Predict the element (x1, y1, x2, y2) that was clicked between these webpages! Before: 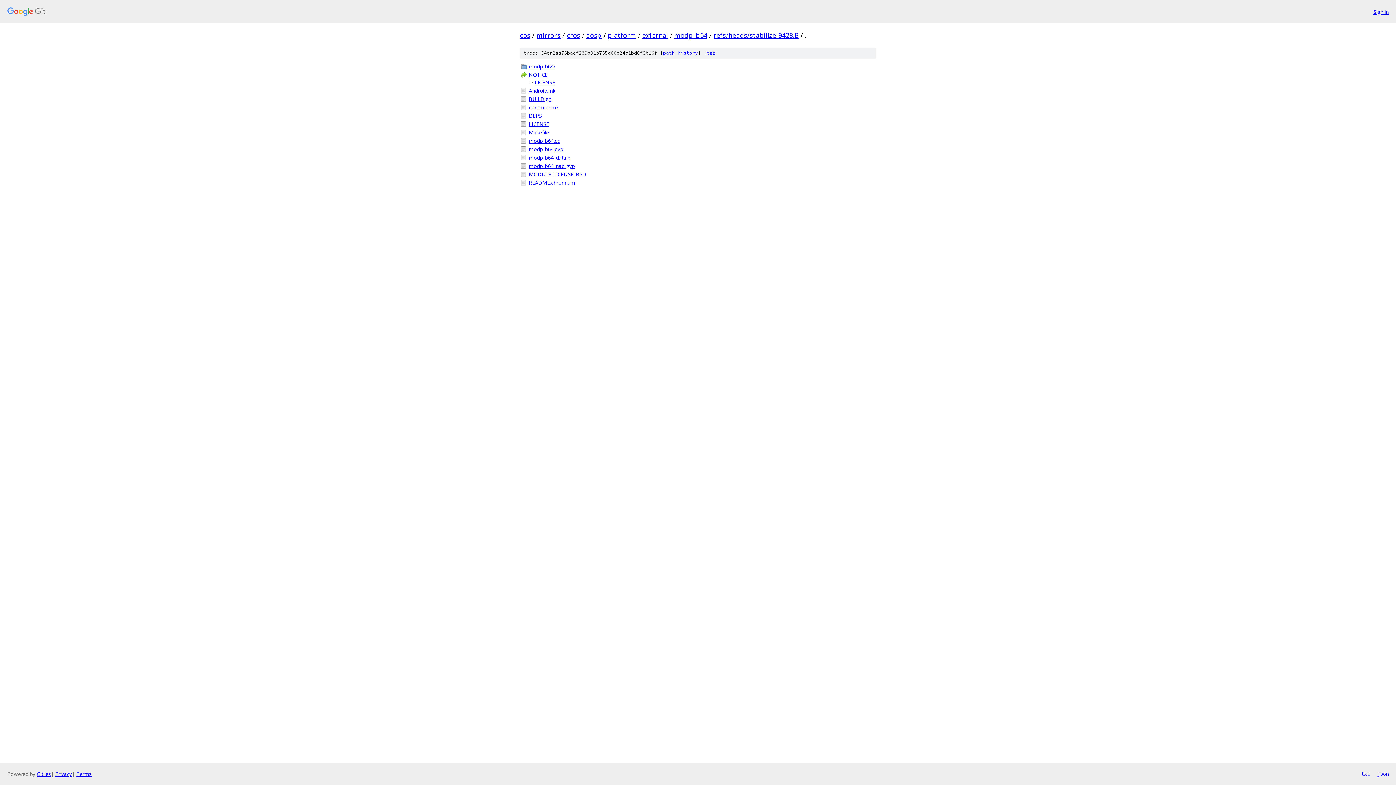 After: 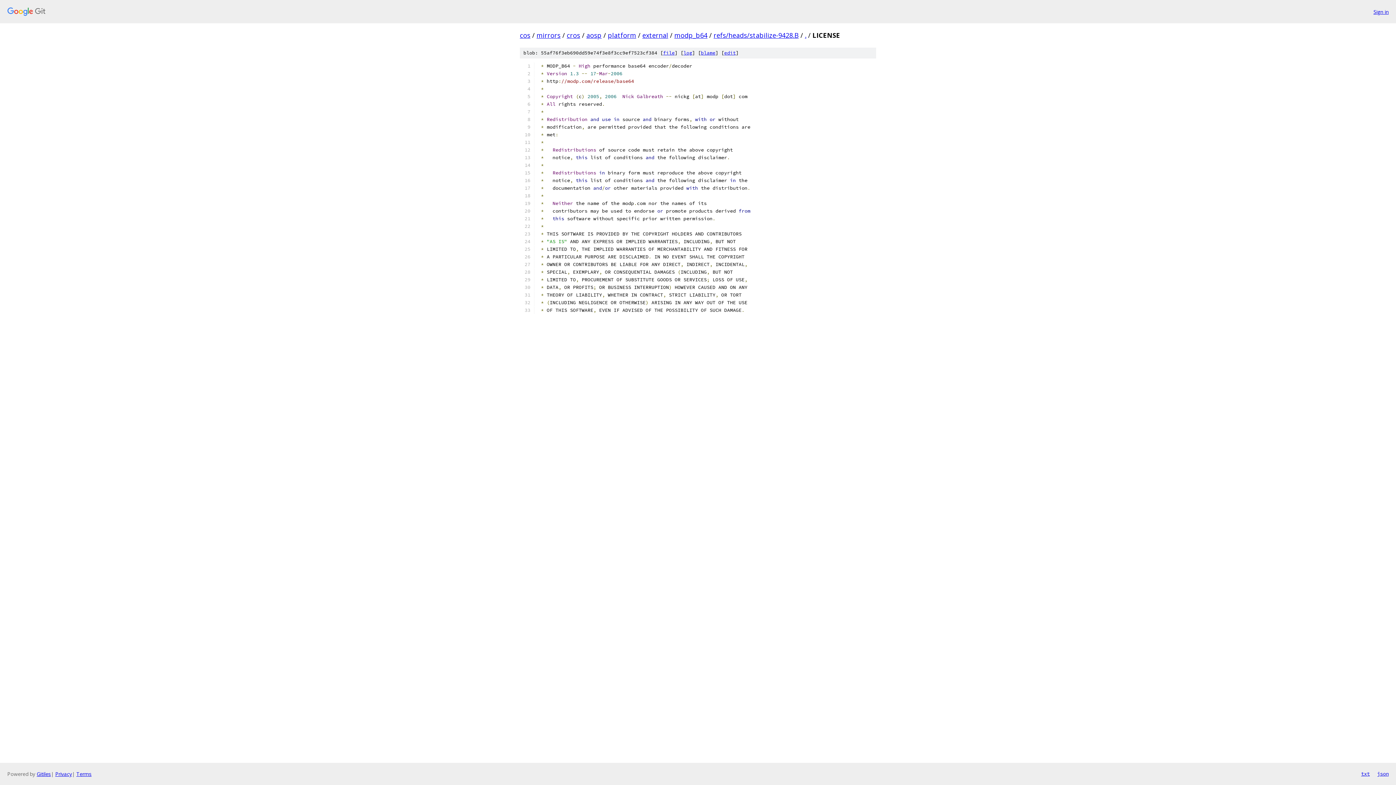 Action: label: LICENSE bbox: (534, 78, 555, 85)